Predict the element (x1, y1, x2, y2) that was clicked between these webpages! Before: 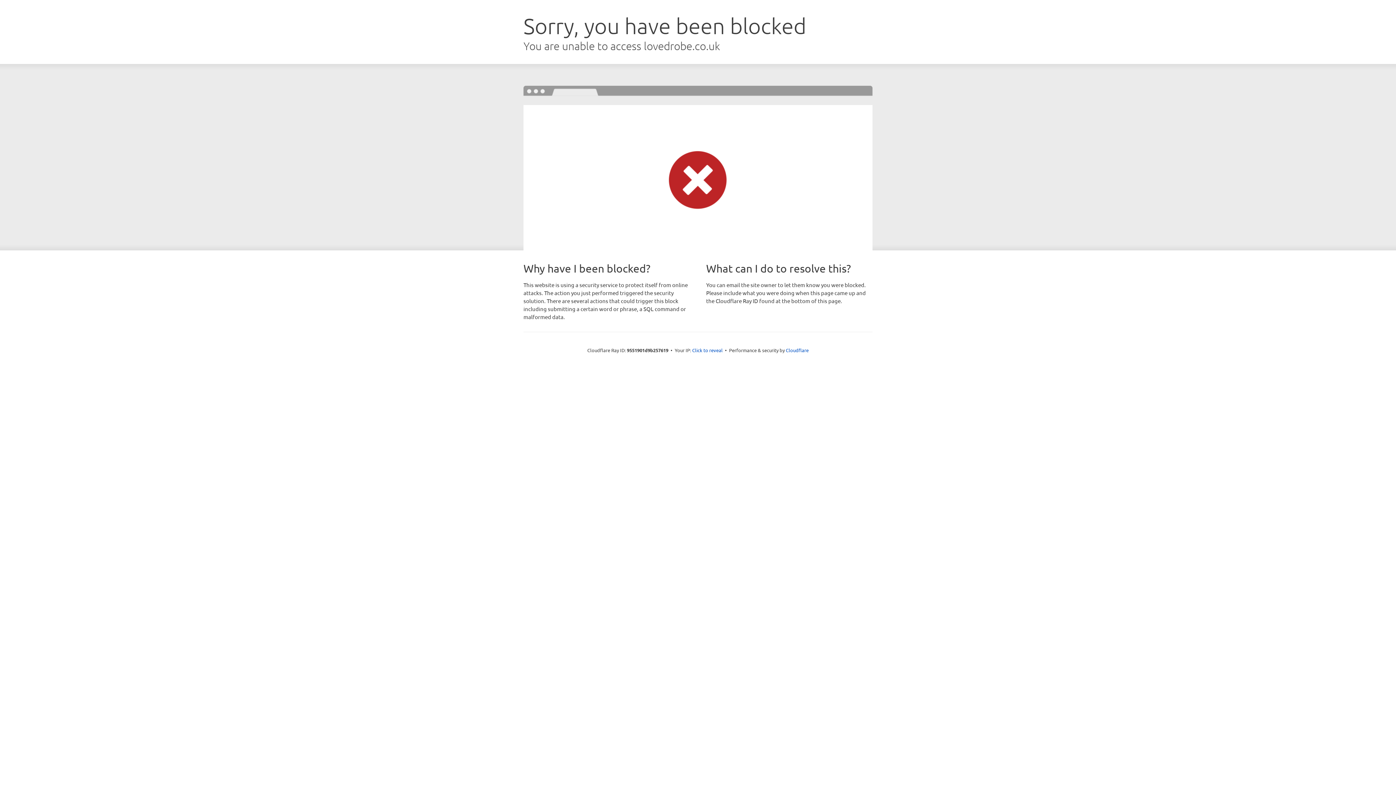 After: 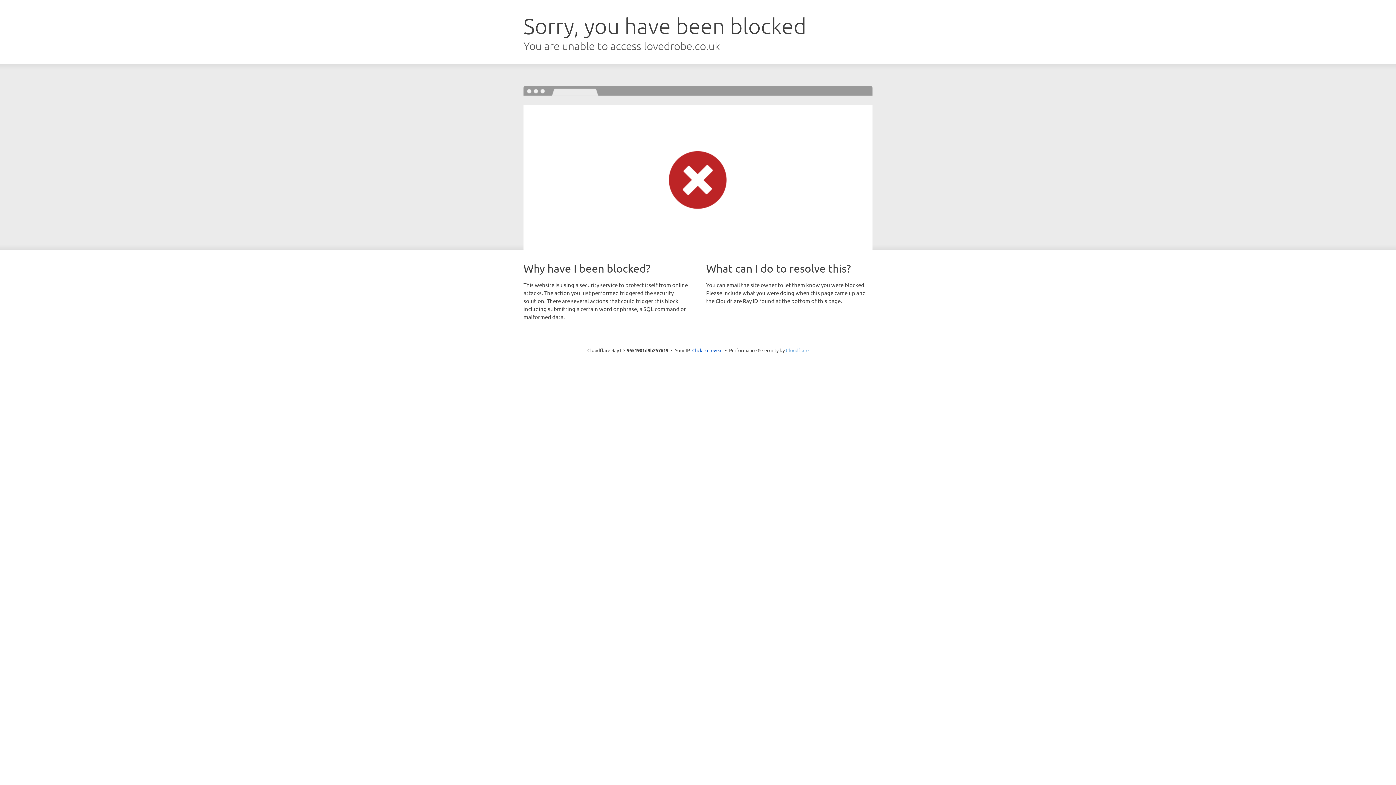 Action: label: Cloudflare bbox: (786, 347, 808, 353)